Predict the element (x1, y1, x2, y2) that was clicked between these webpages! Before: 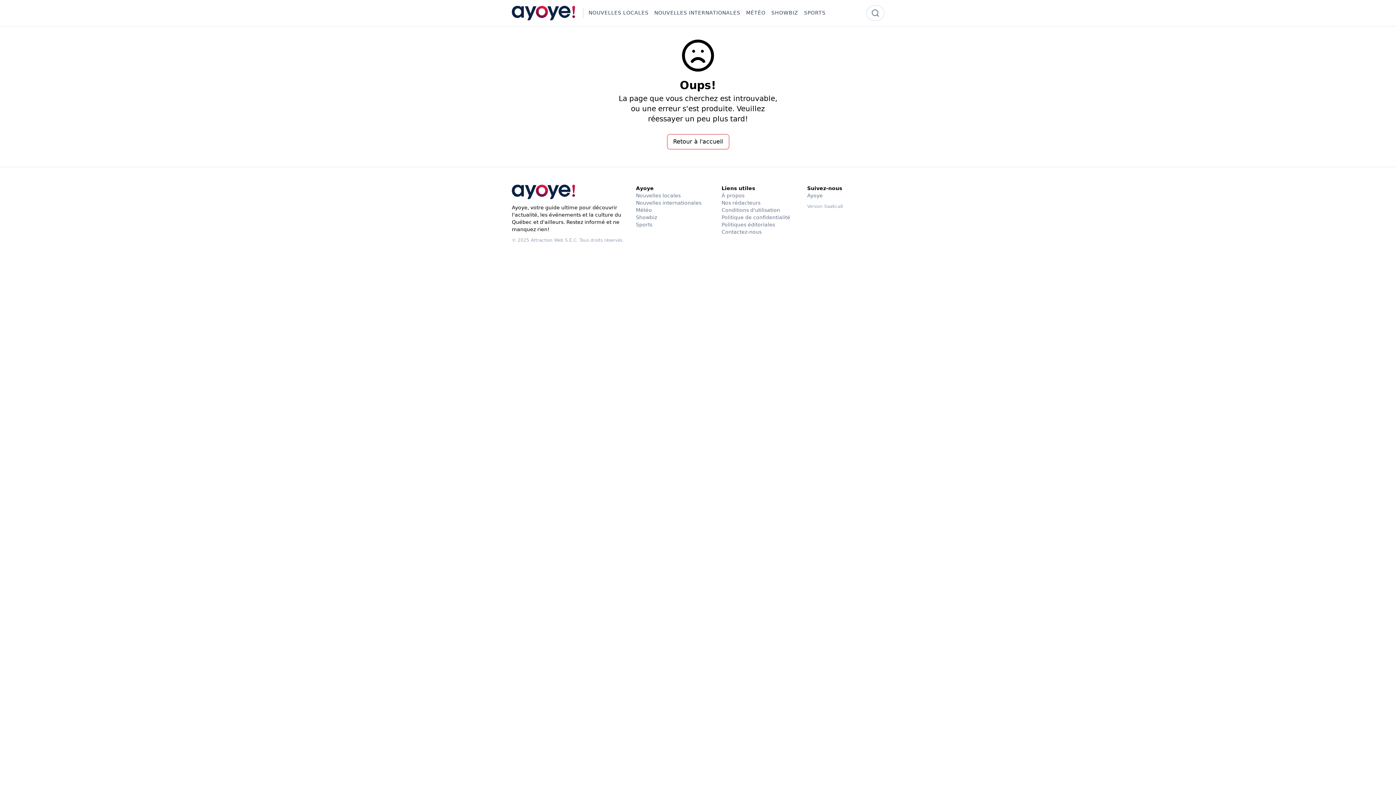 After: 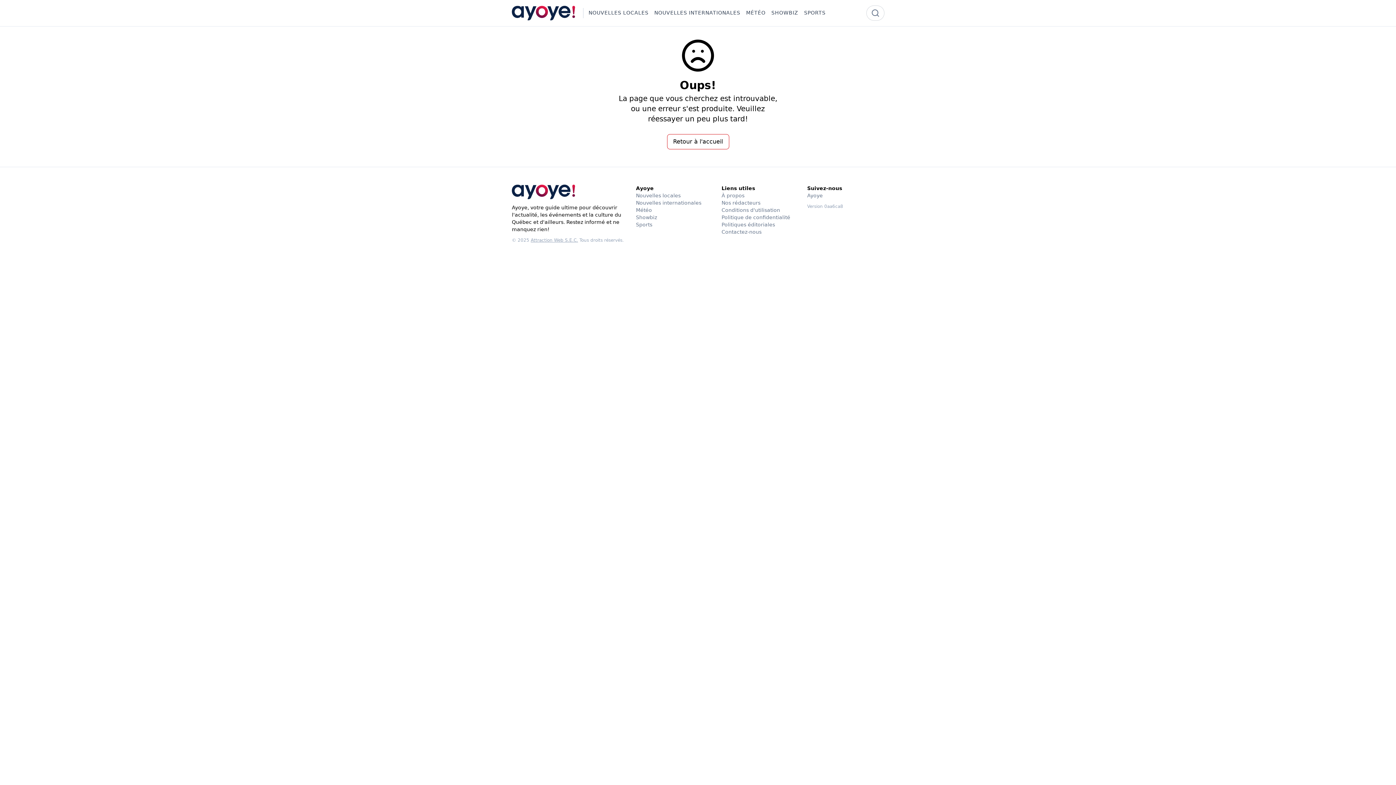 Action: bbox: (530, 237, 578, 242) label: Attraction Web S.E.C.